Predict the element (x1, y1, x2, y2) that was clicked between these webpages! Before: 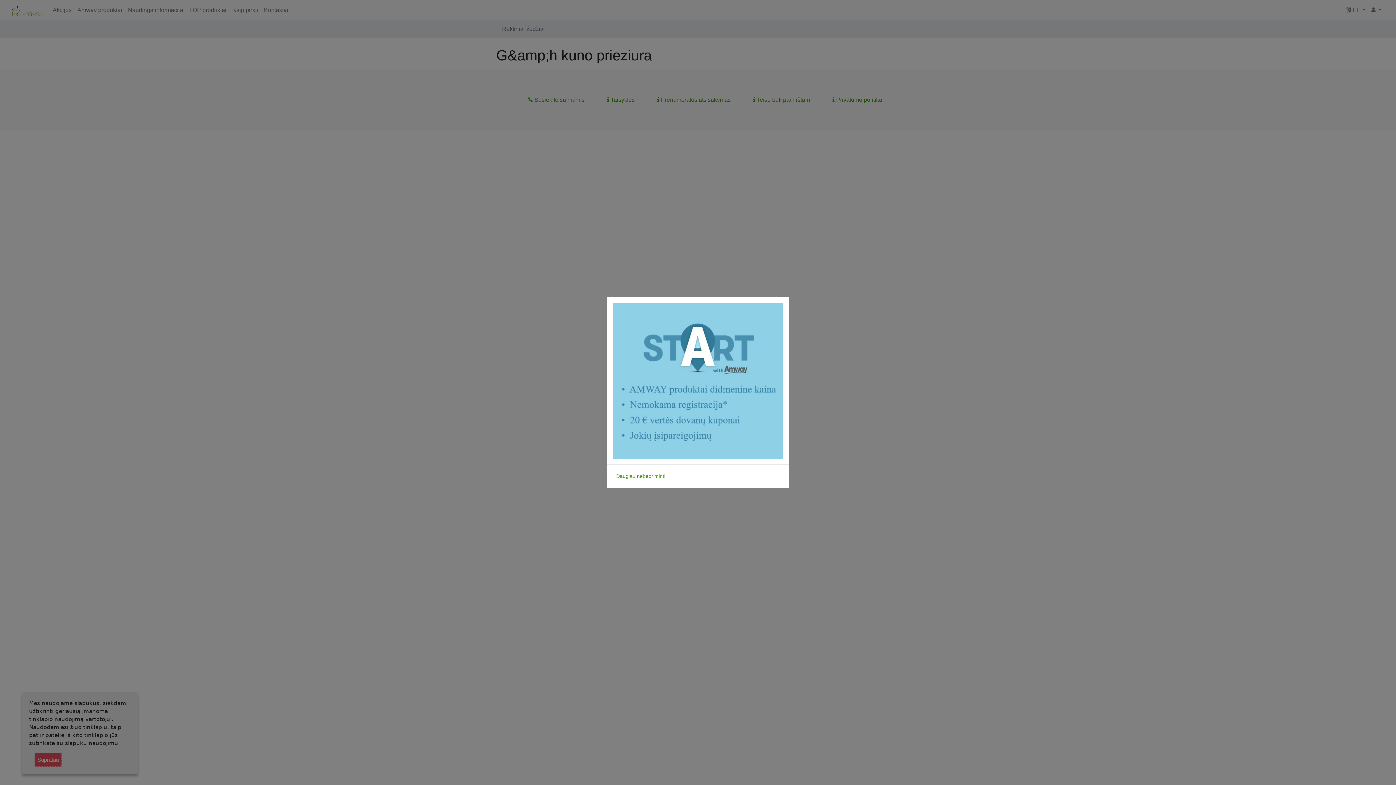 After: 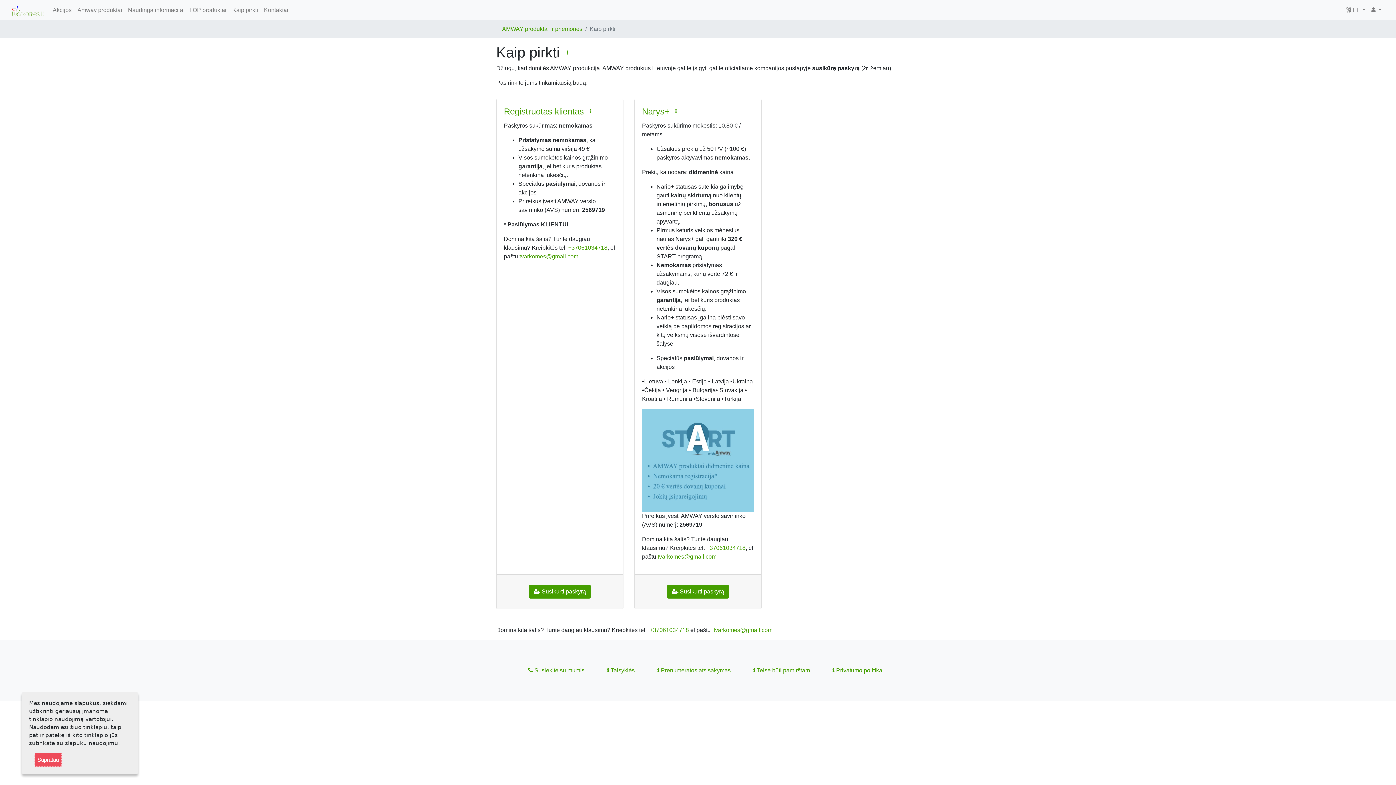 Action: bbox: (613, 377, 783, 383)